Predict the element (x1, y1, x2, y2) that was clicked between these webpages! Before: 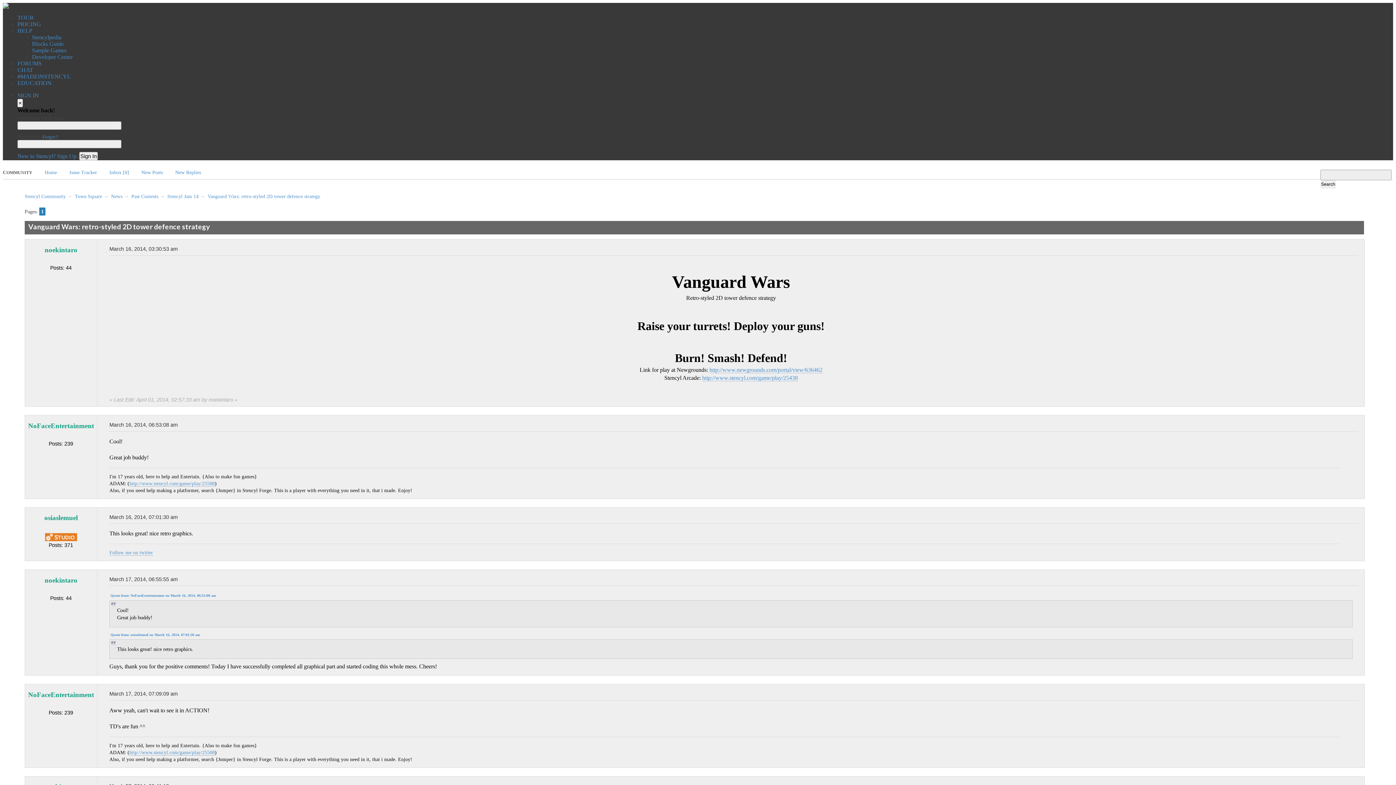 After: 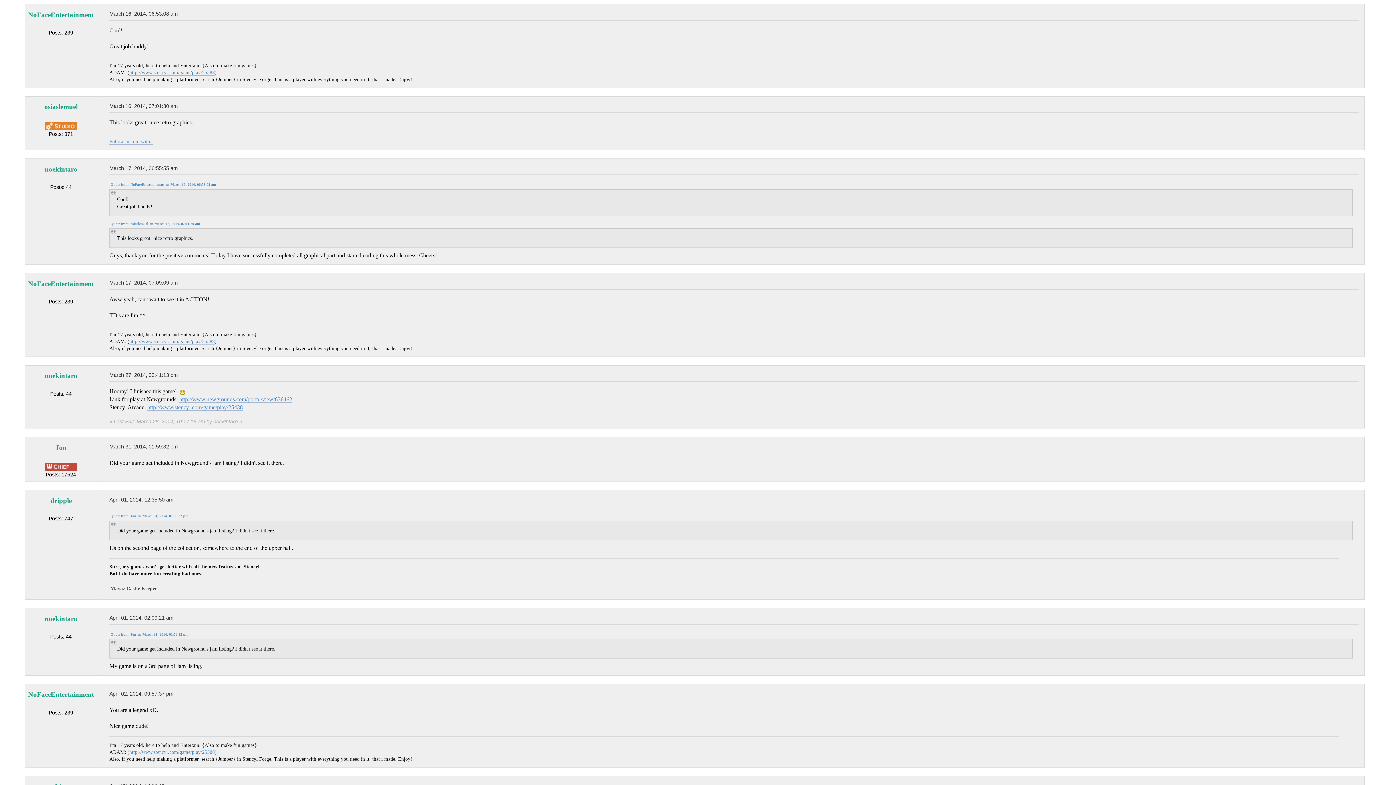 Action: bbox: (110, 593, 216, 597) label: Quote from: NoFaceEntertainment on March 16, 2014, 06:53:08 am